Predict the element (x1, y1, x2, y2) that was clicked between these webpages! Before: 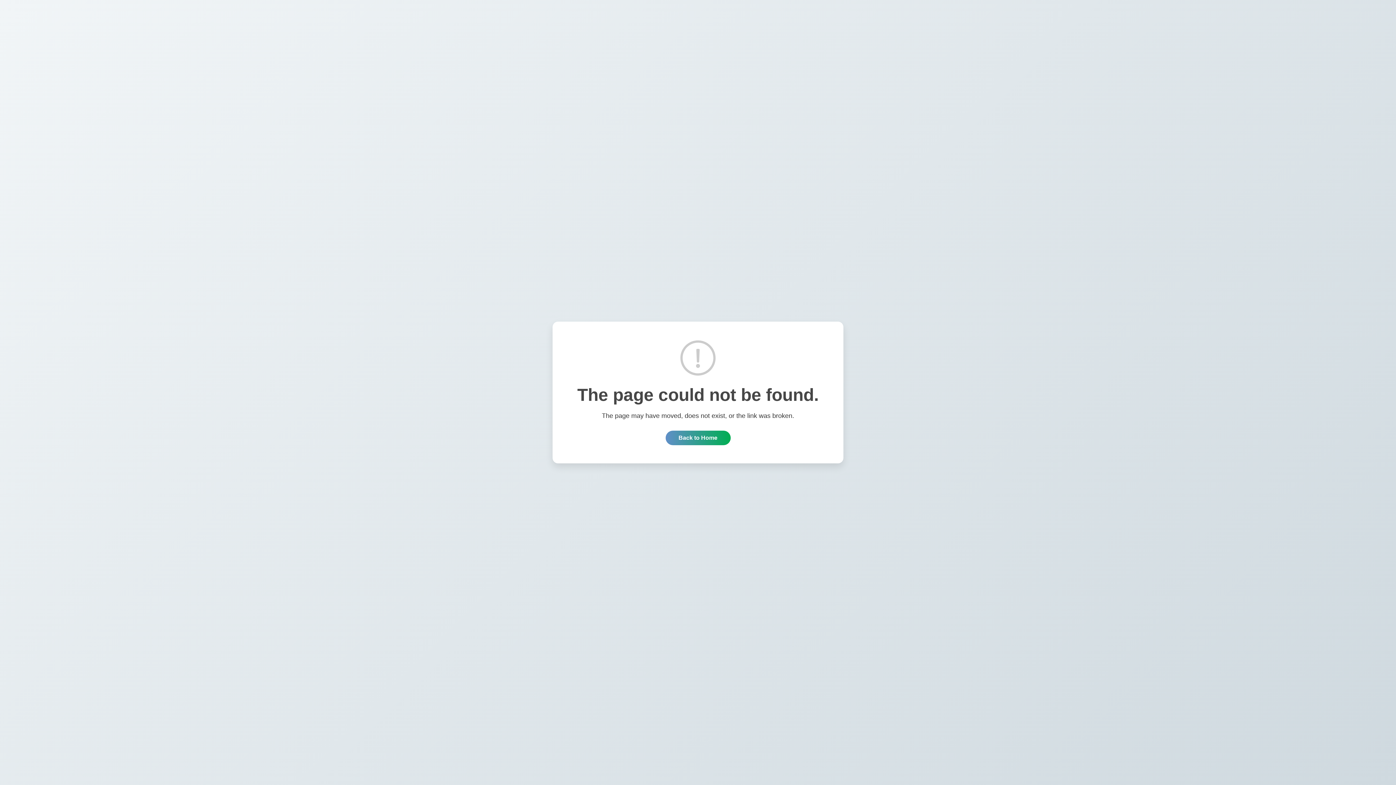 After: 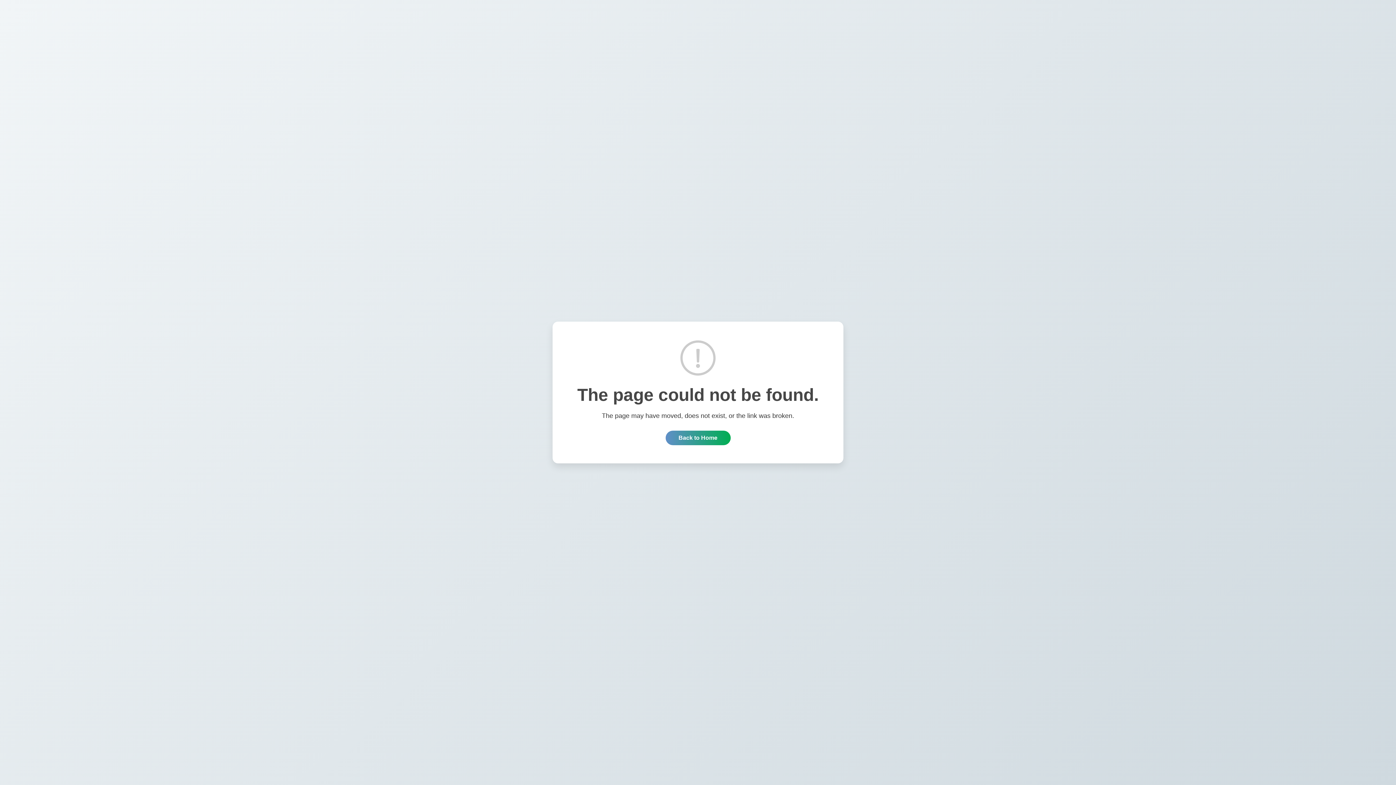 Action: bbox: (665, 430, 730, 445) label: Back to Home